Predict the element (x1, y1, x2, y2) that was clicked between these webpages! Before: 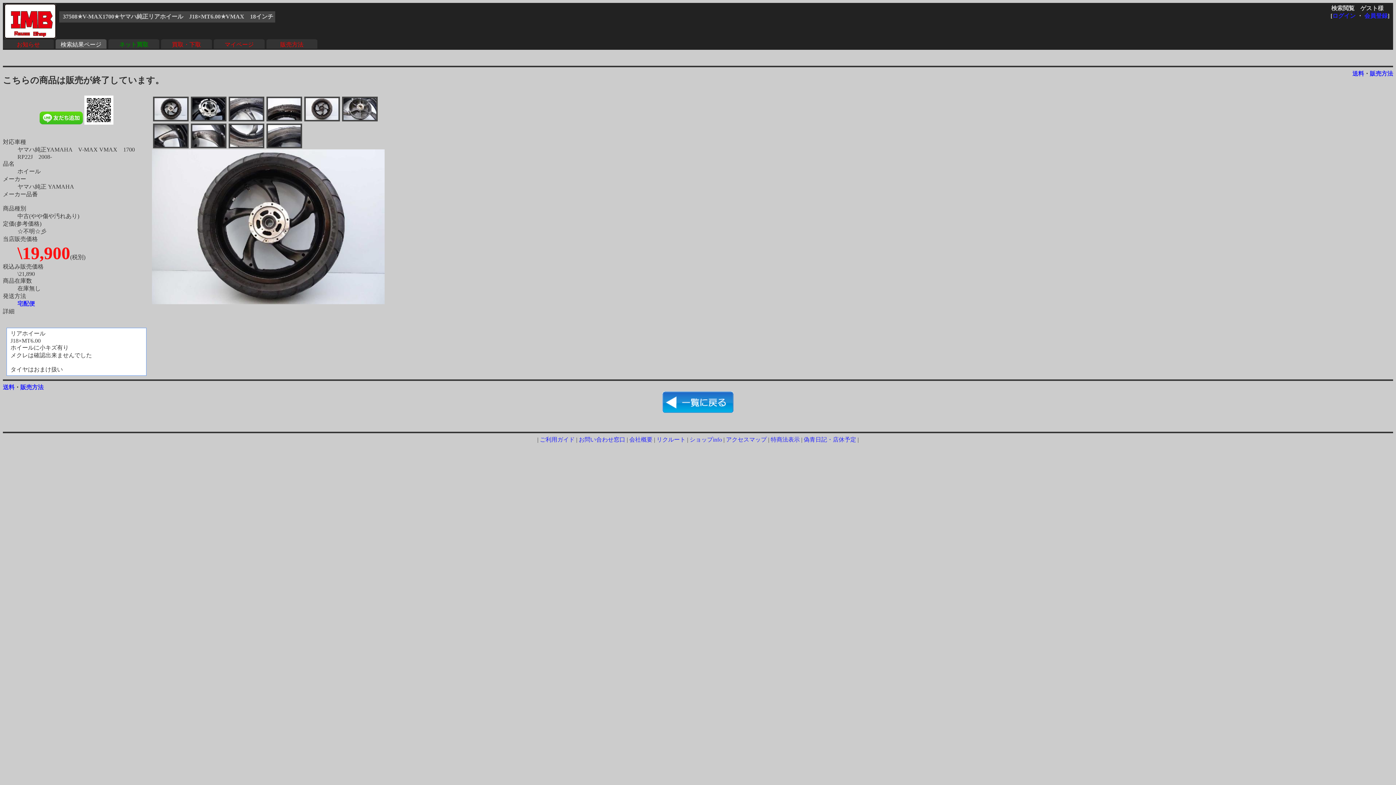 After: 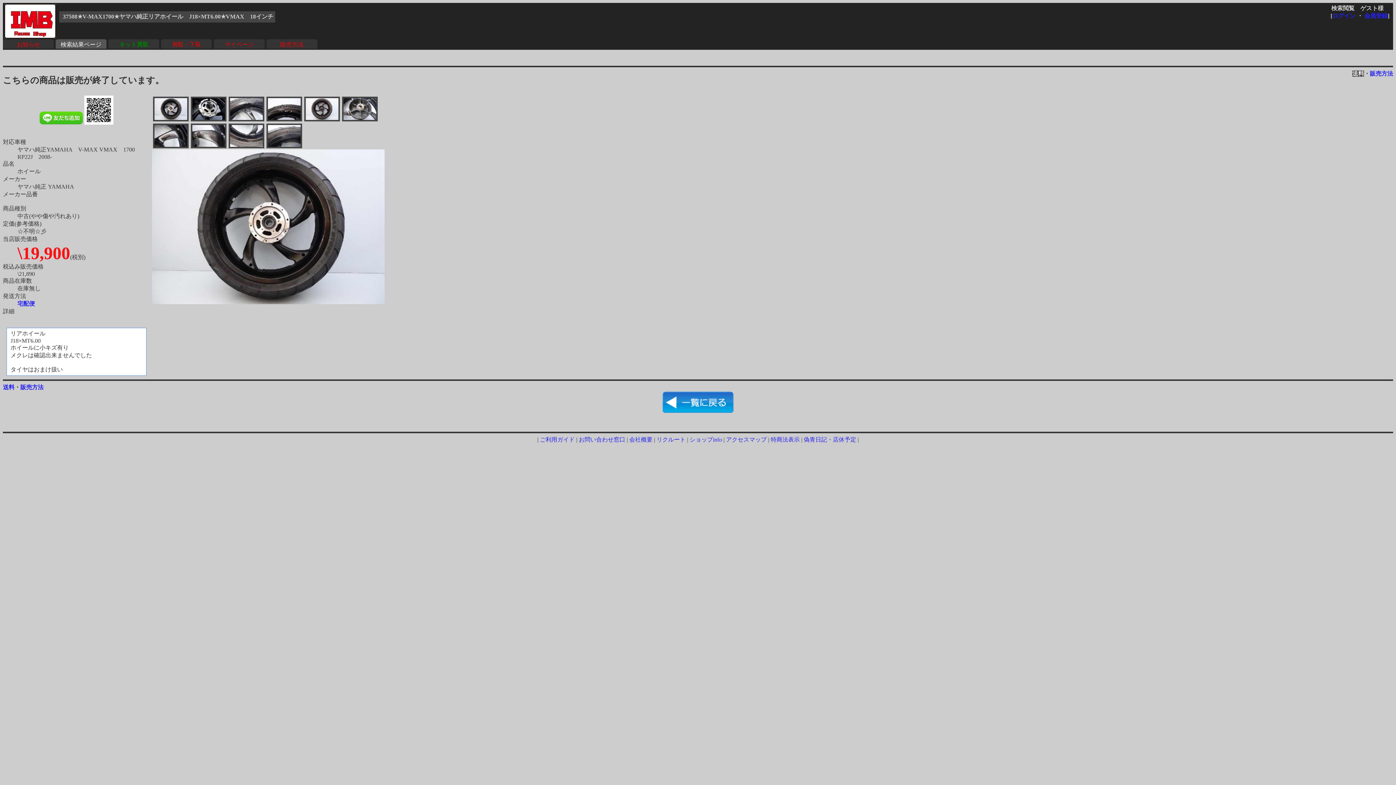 Action: label: 送料 bbox: (1352, 70, 1364, 76)